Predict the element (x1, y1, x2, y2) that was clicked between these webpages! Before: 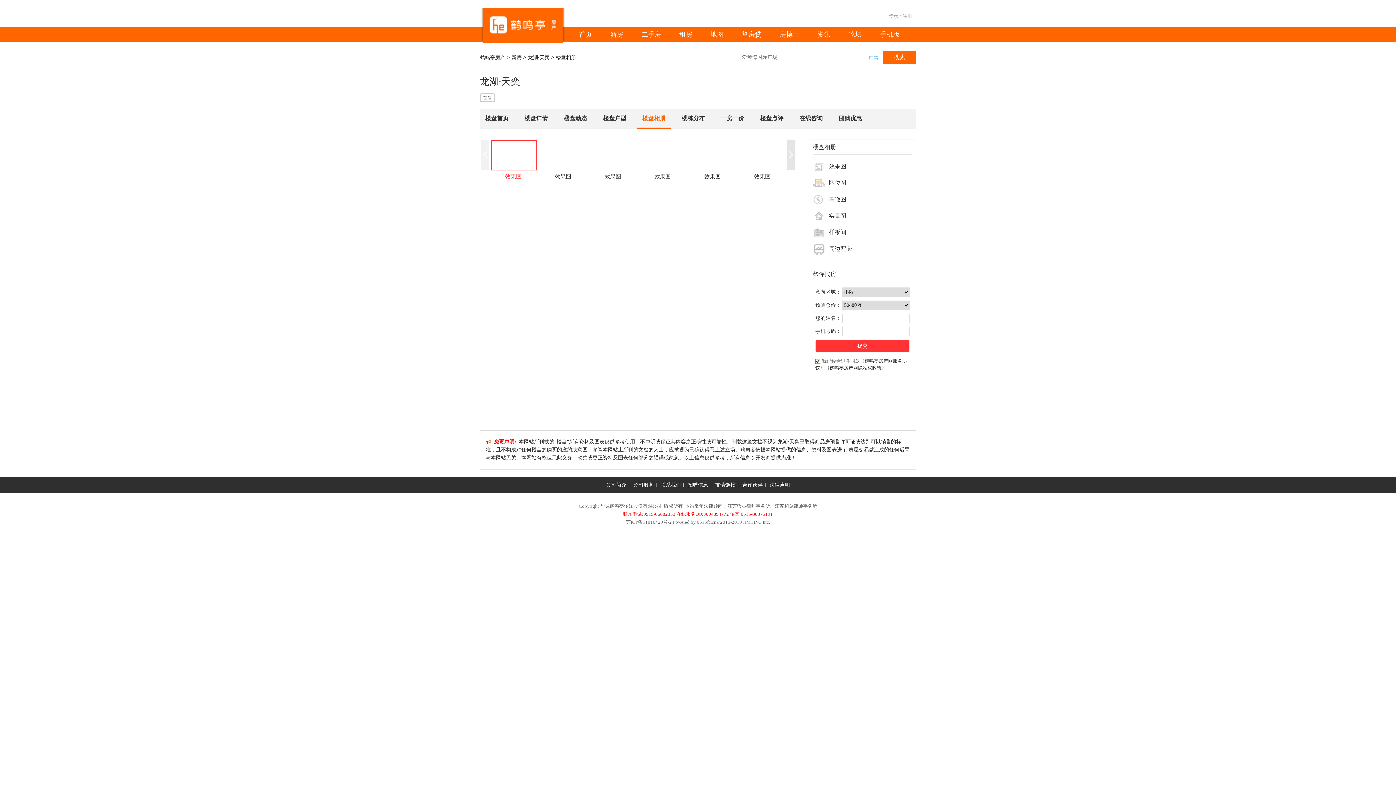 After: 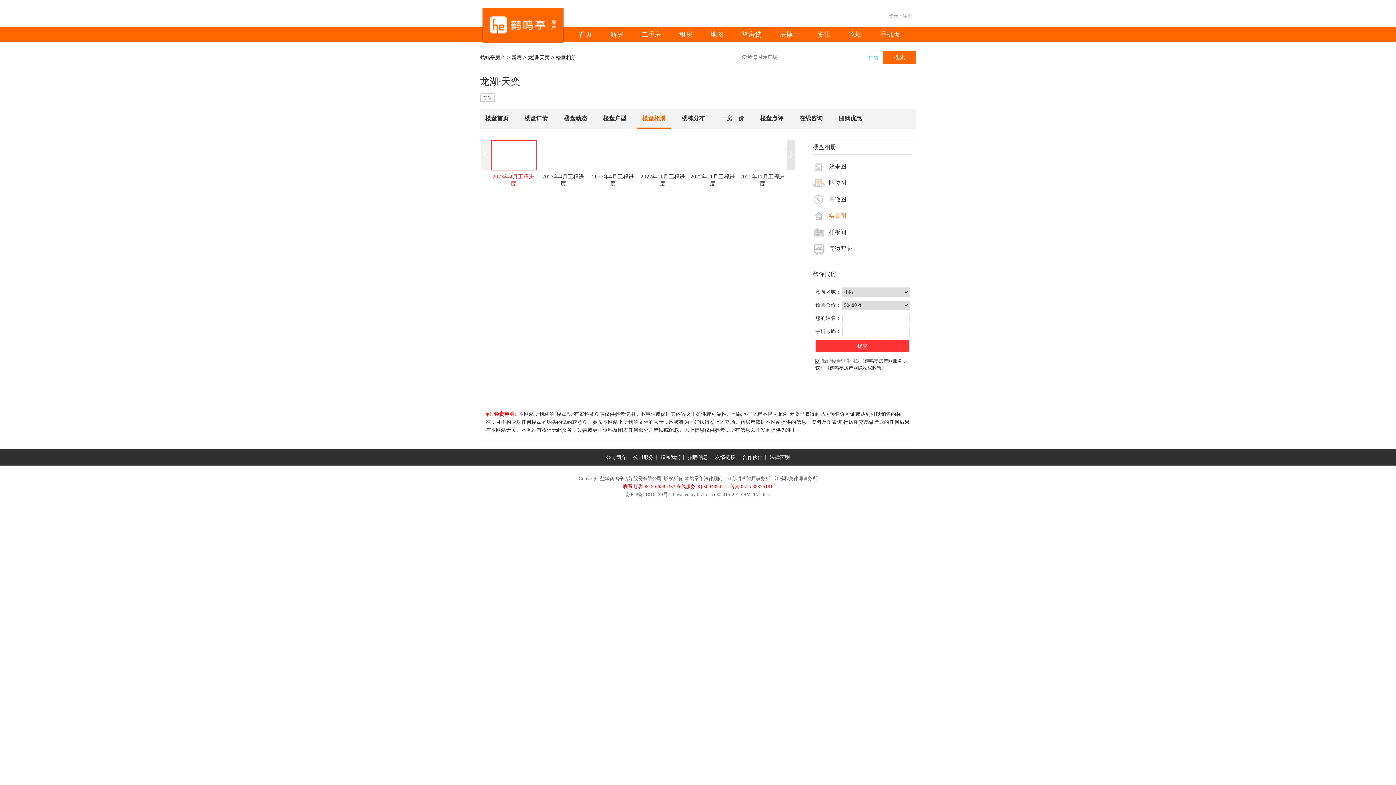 Action: bbox: (813, 212, 846, 218) label: 实景图